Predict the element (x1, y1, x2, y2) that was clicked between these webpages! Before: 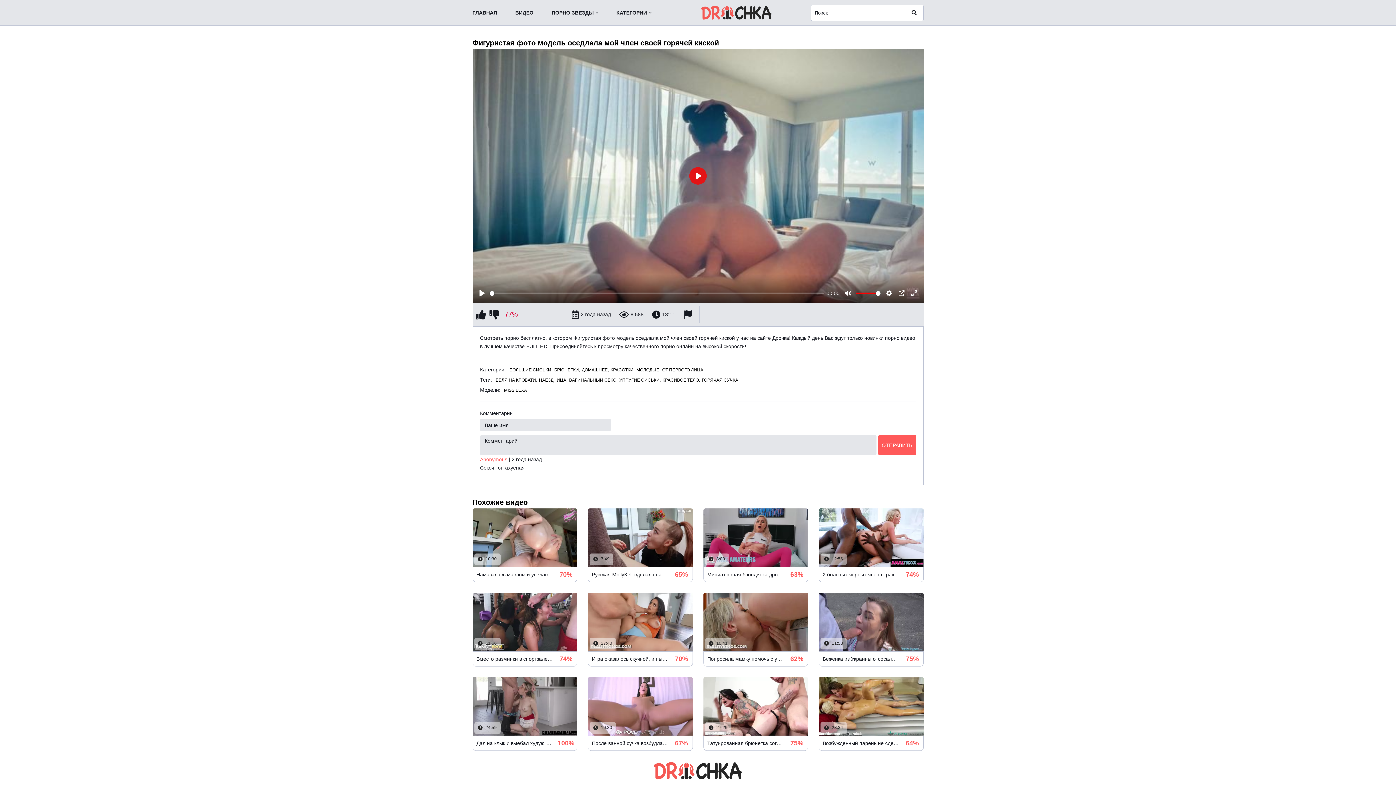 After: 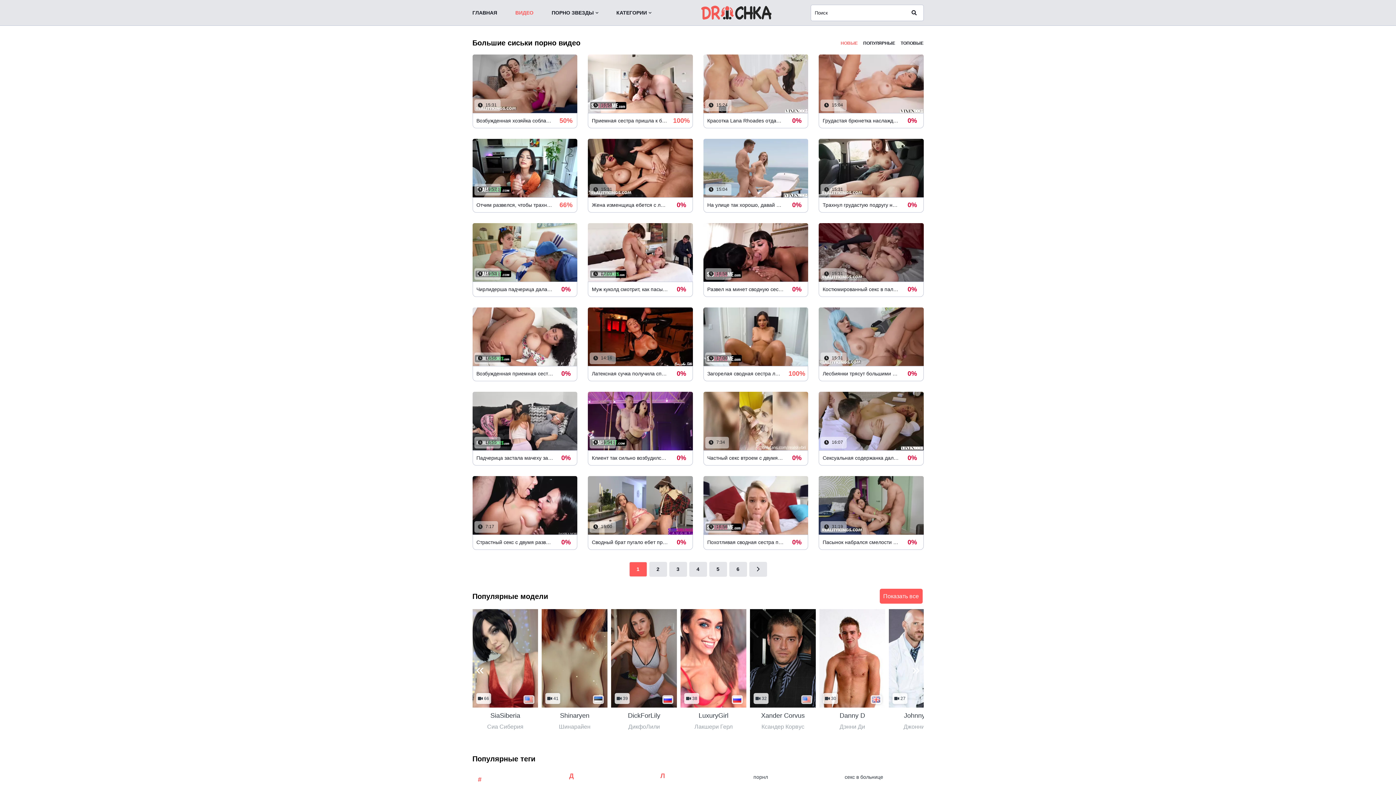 Action: label: БОЛЬШИЕ СИСЬКИ, bbox: (509, 367, 552, 372)